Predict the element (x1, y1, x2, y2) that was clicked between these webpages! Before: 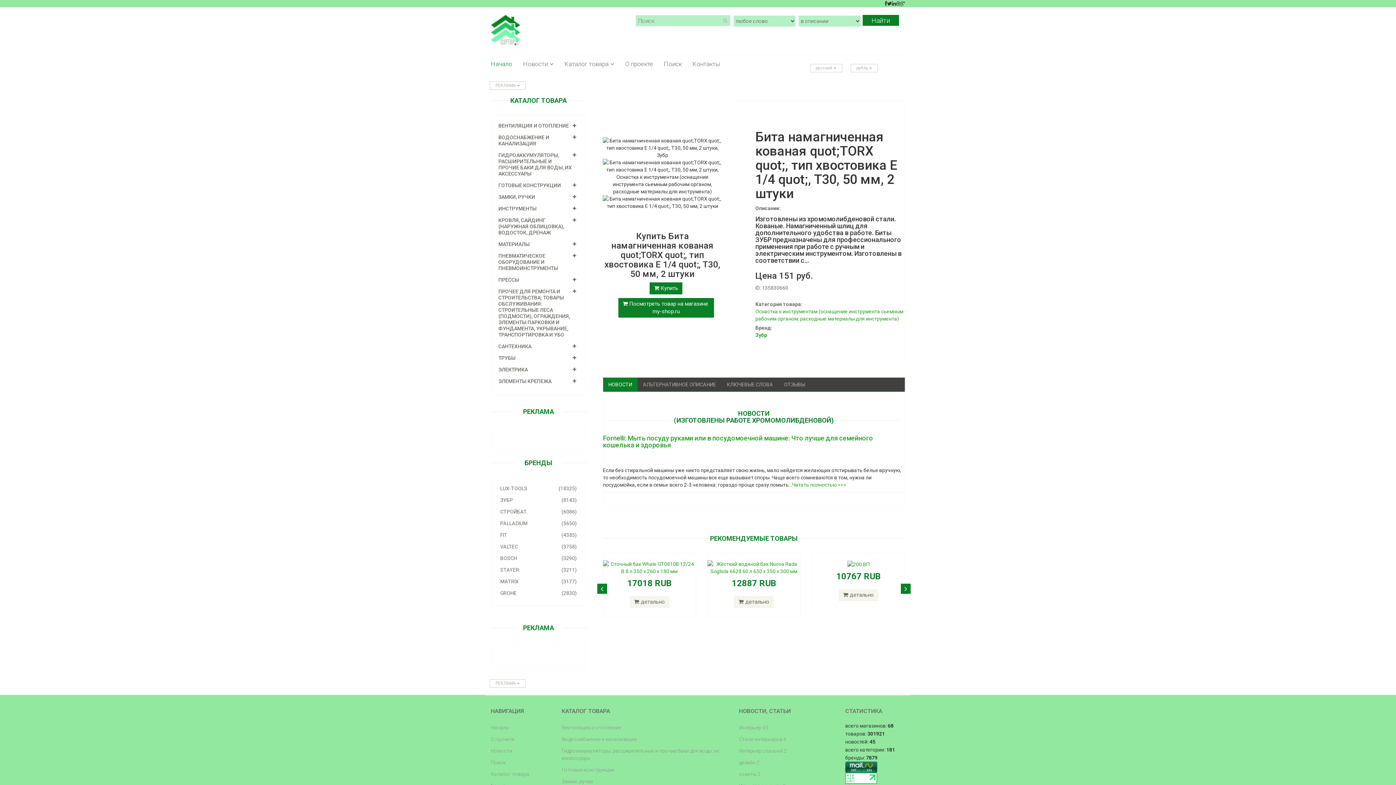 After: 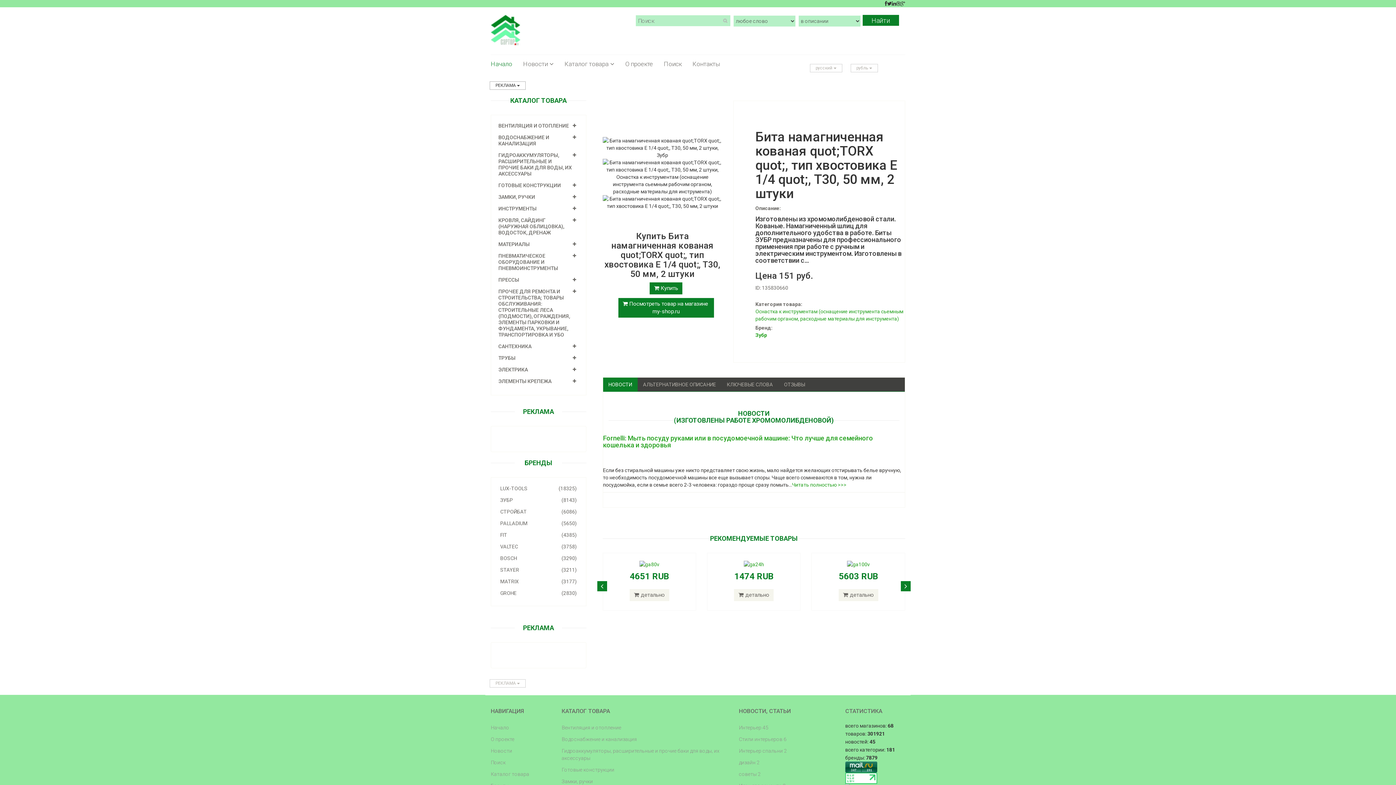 Action: bbox: (489, 81, 525, 89) label: РЕКЛАМА 